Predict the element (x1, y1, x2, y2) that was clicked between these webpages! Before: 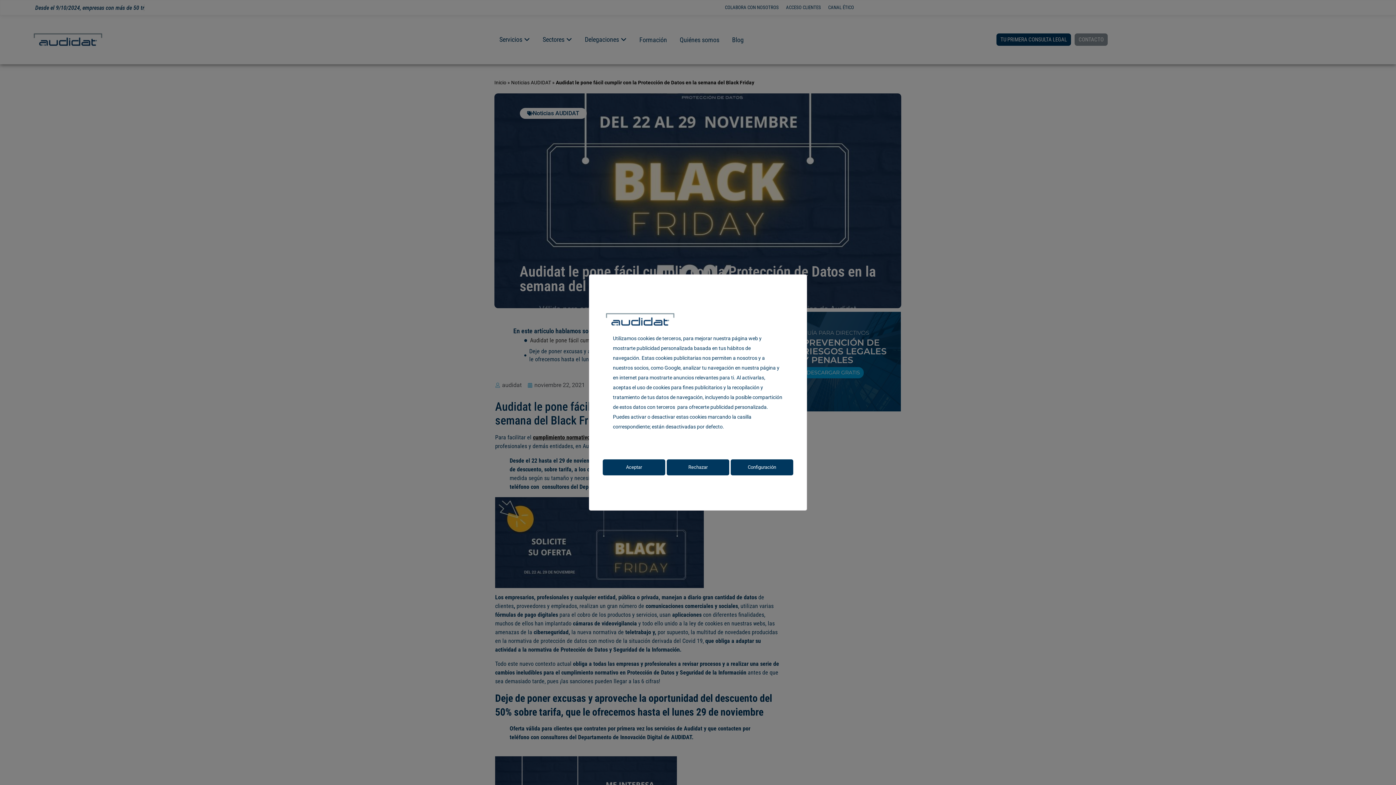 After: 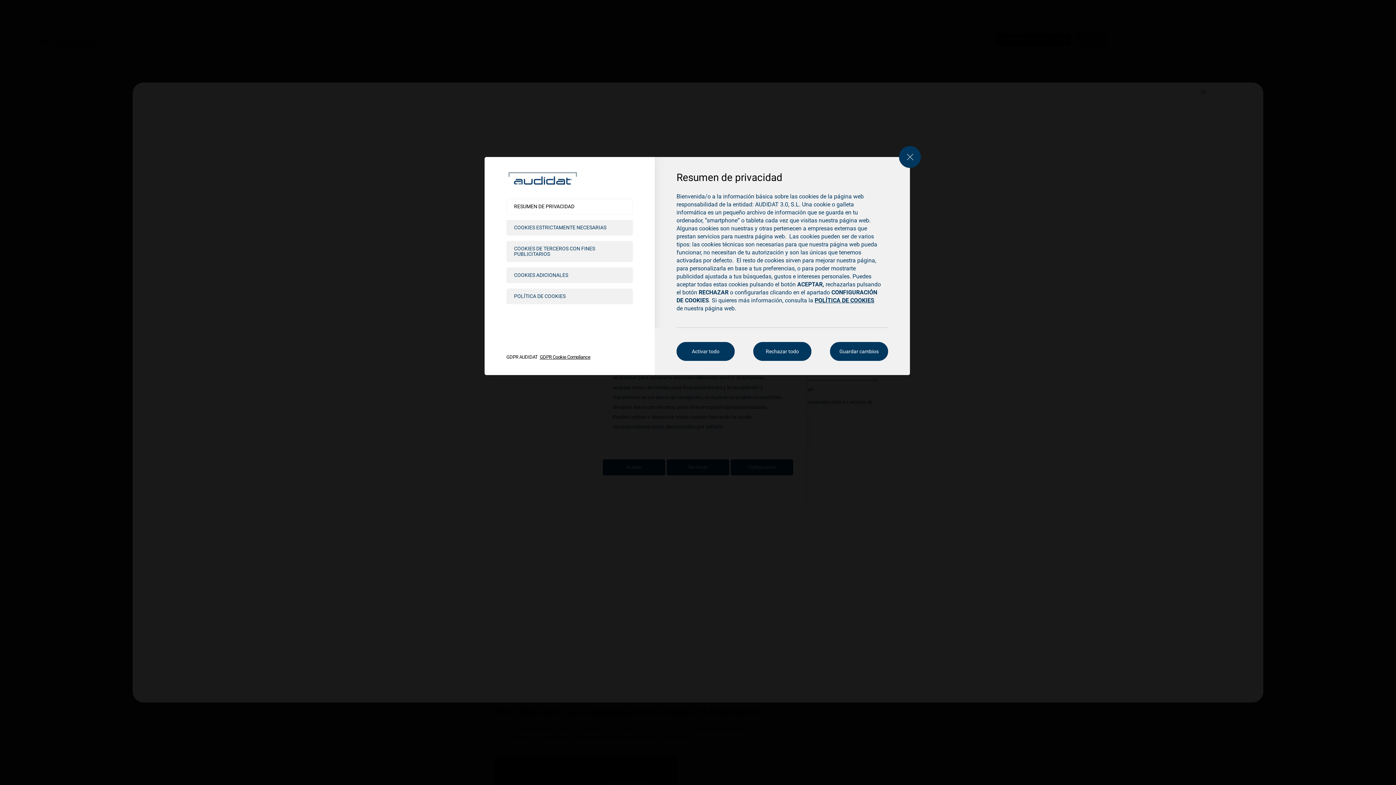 Action: bbox: (730, 459, 793, 475) label: Configuración